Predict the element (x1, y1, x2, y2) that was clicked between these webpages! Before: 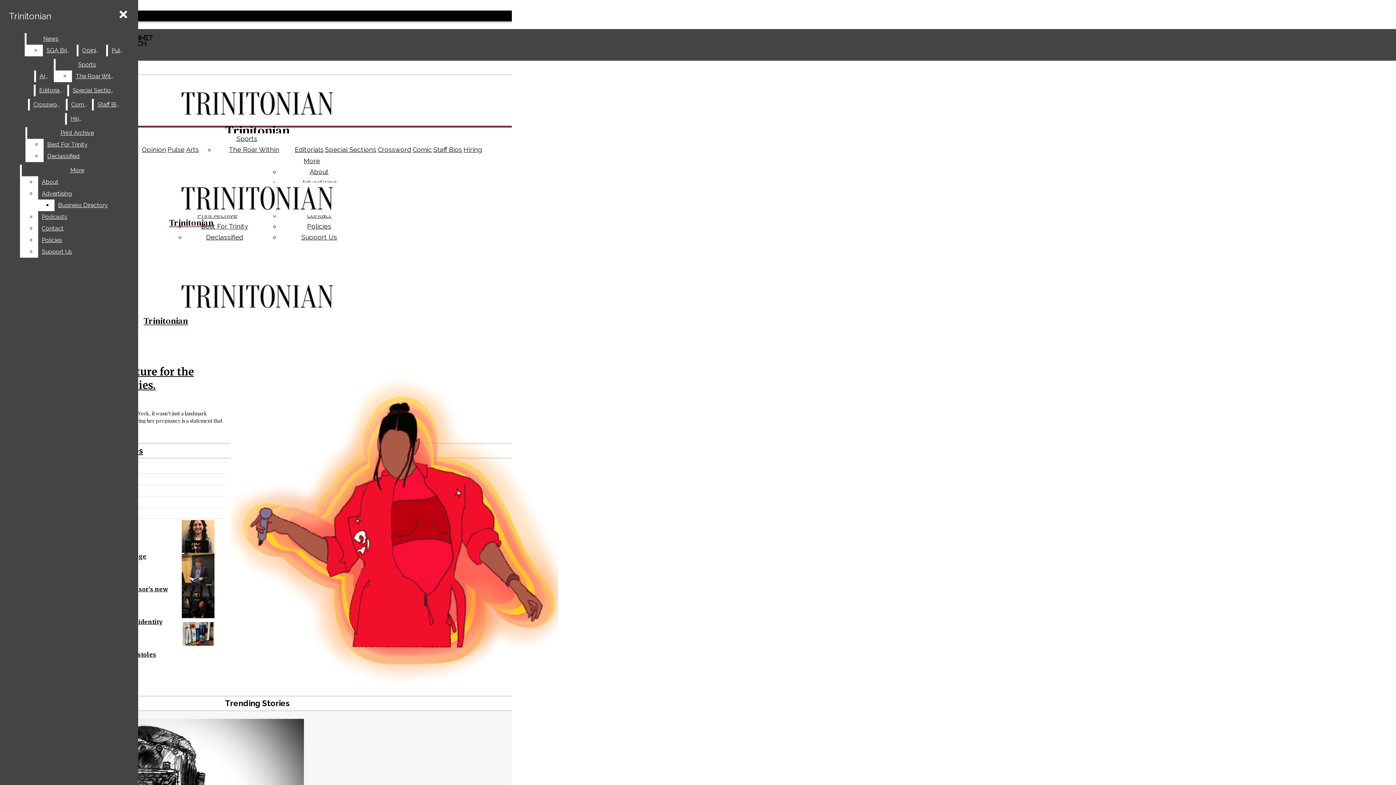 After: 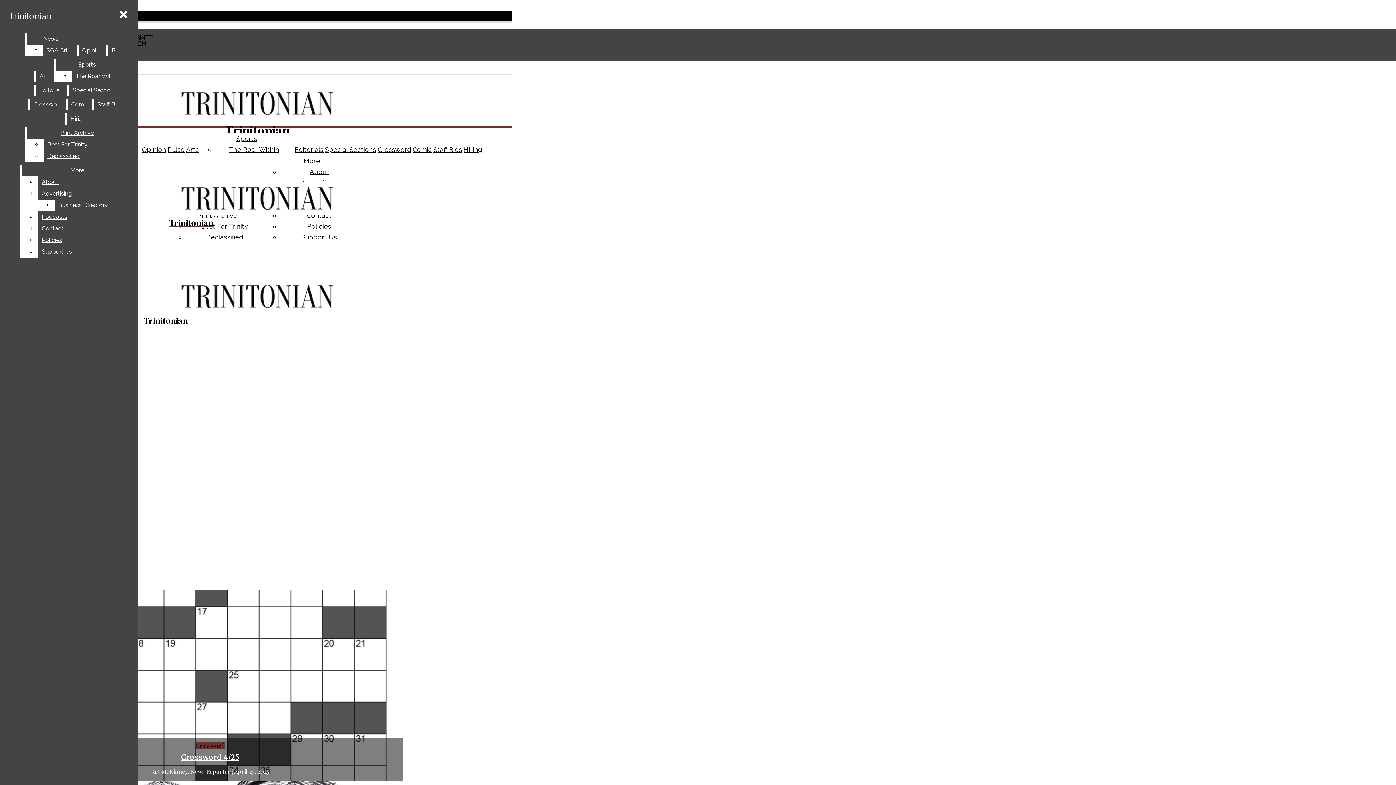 Action: bbox: (2, 82, 512, 139) label: Trinitonian